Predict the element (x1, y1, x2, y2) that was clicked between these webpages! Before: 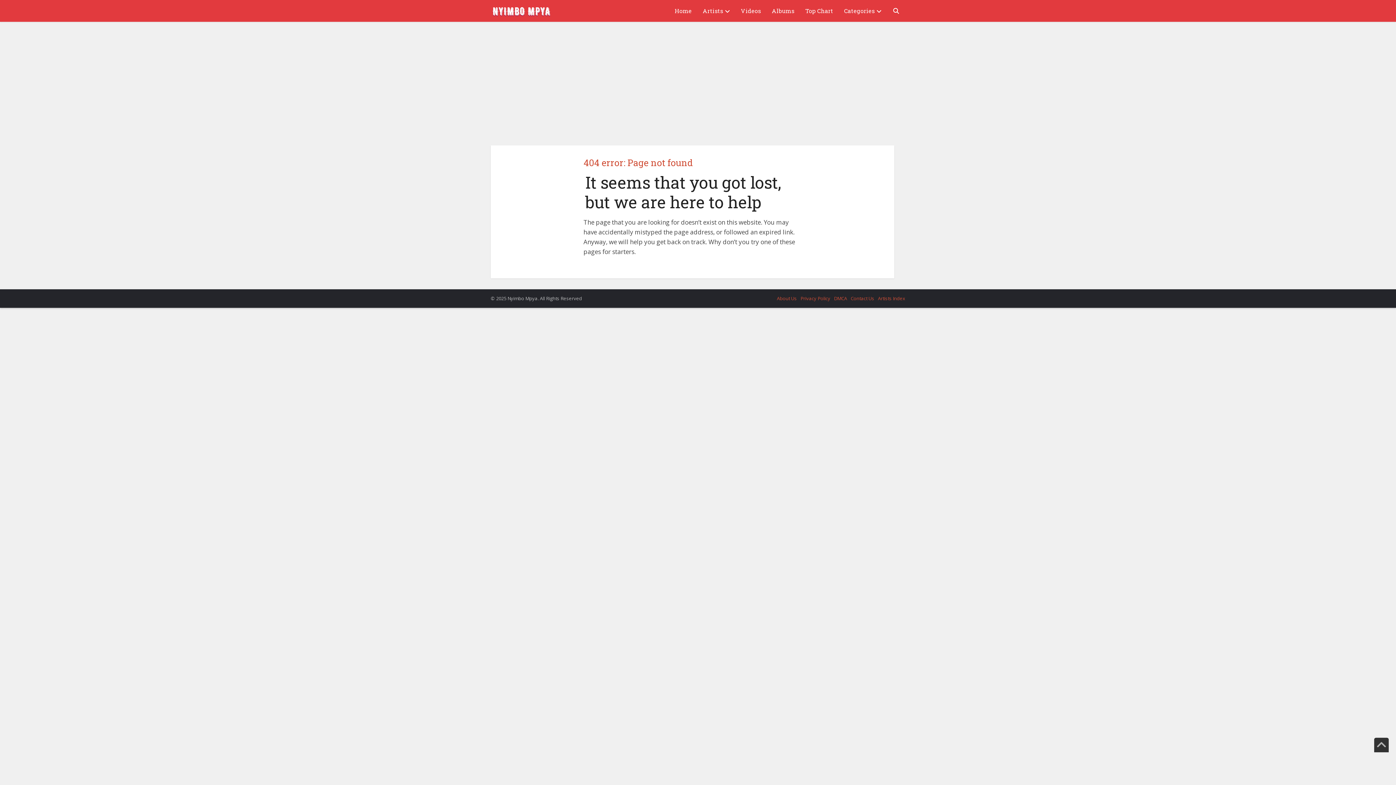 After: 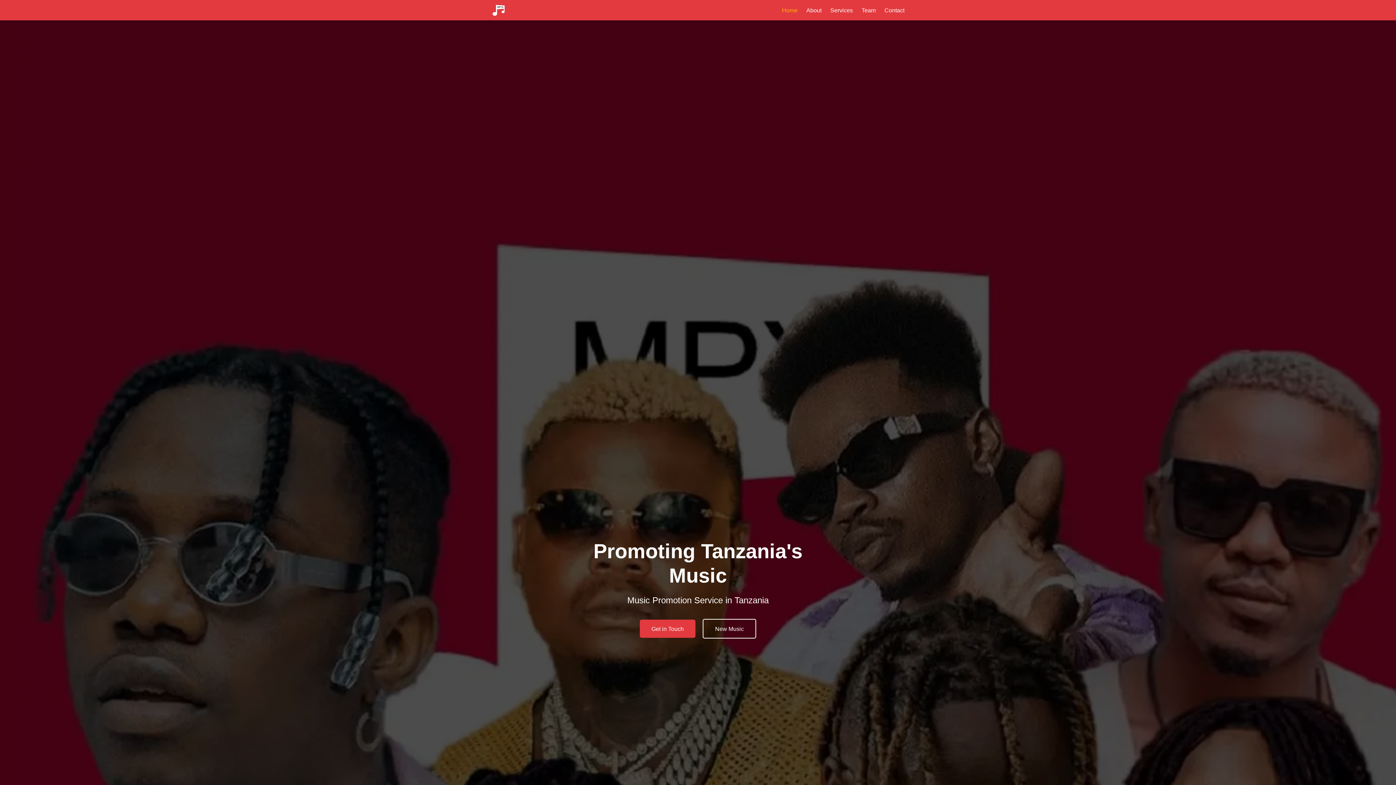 Action: label: About Us bbox: (777, 295, 797, 301)